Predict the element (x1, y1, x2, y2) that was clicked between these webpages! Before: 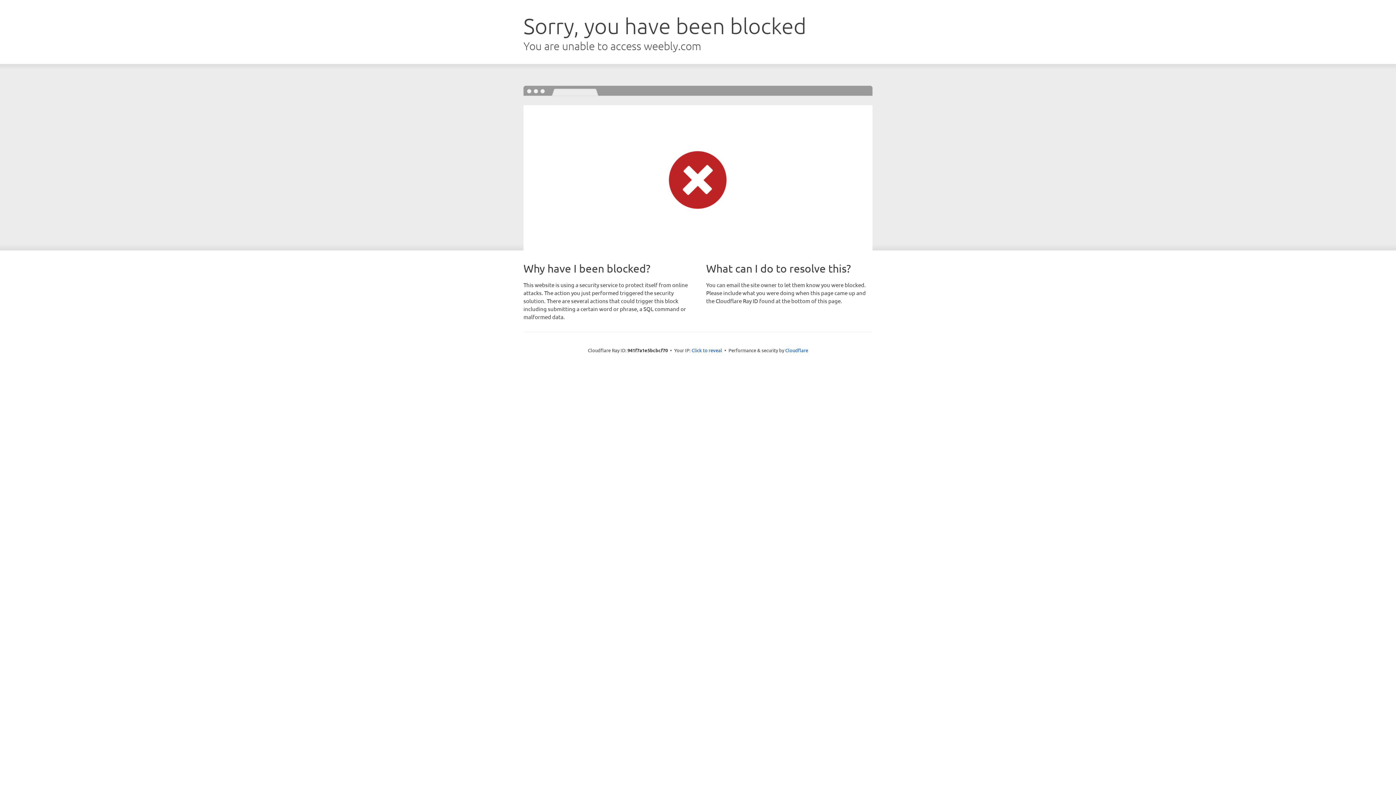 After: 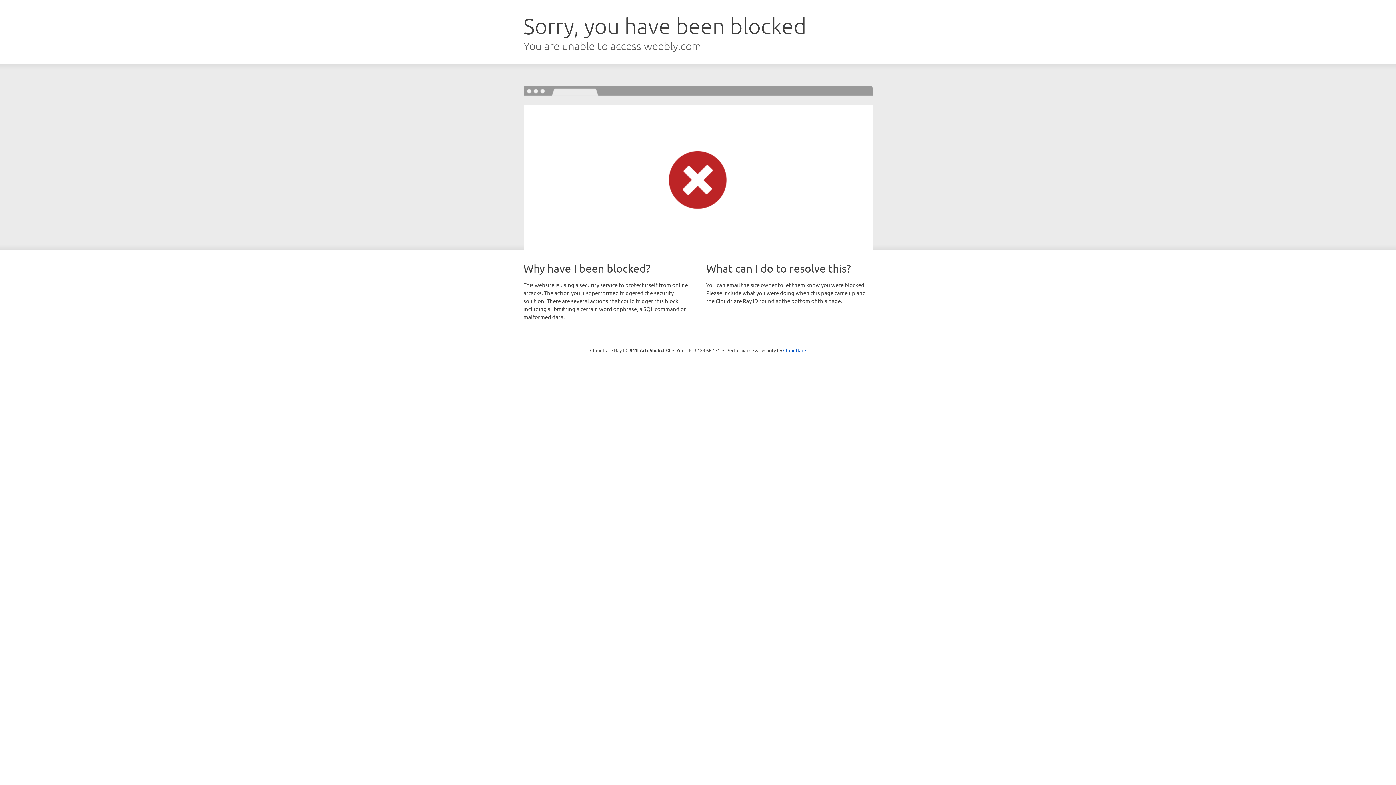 Action: label: Click to reveal bbox: (691, 346, 722, 353)